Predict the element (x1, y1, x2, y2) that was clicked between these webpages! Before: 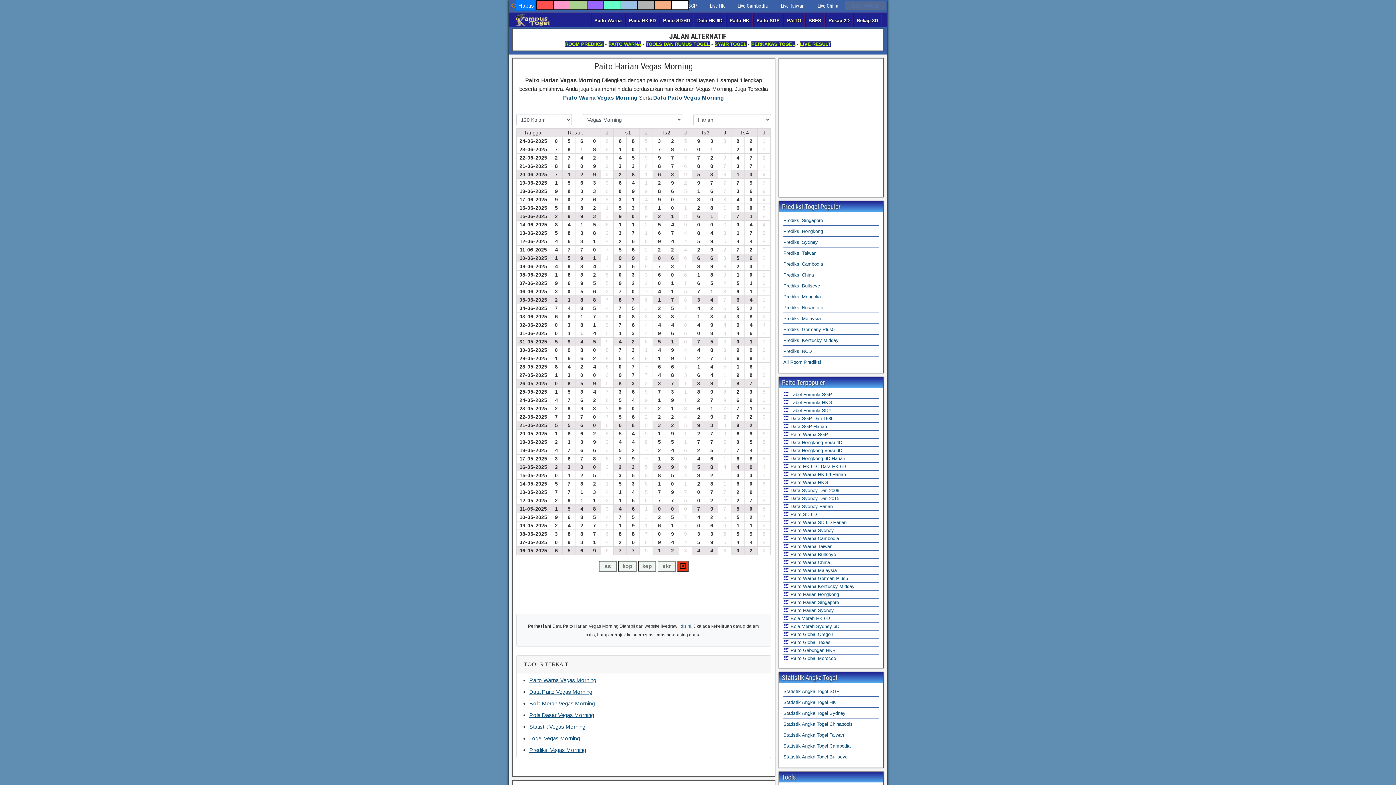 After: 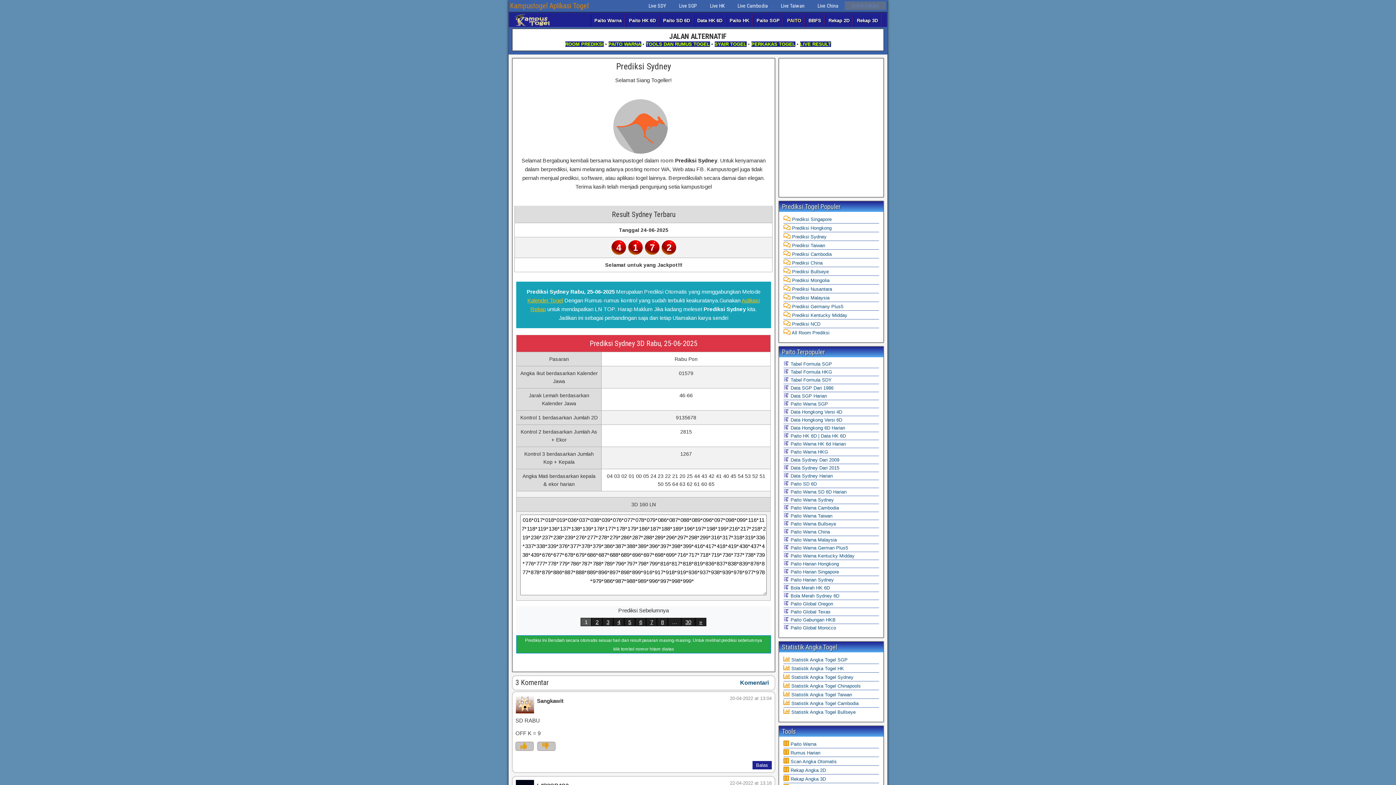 Action: label: Prediksi Sydney bbox: (783, 239, 818, 245)